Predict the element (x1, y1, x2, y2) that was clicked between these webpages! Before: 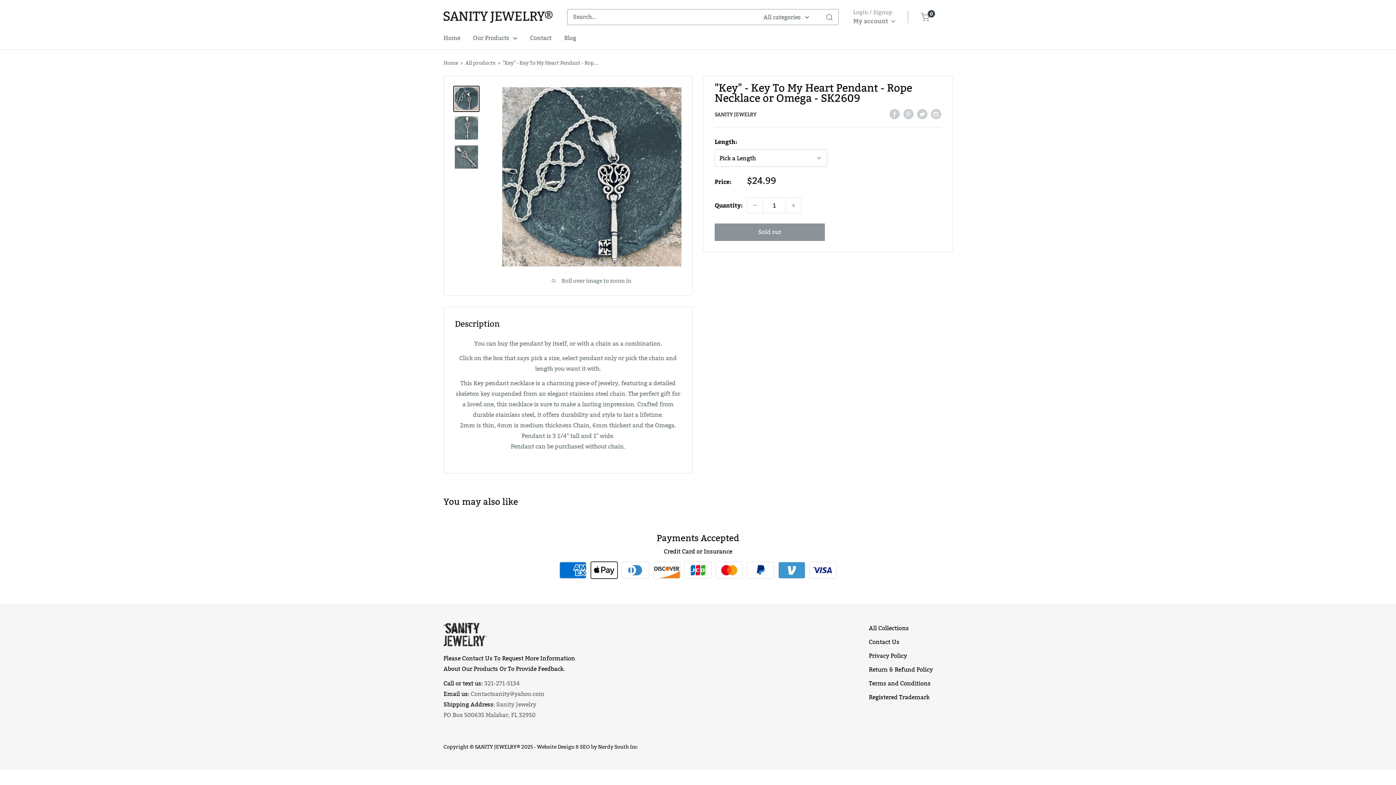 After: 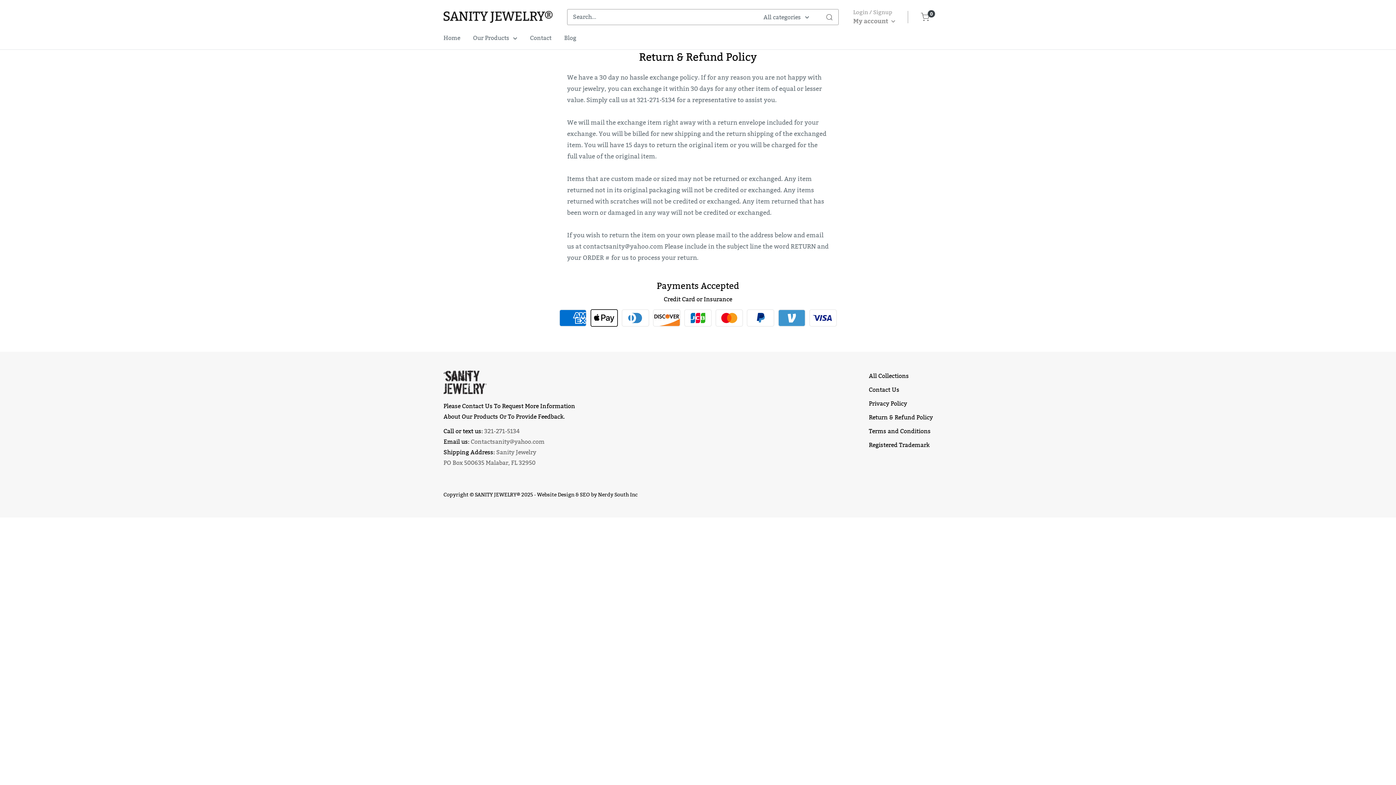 Action: label: Return & Refund Policy bbox: (869, 663, 952, 677)